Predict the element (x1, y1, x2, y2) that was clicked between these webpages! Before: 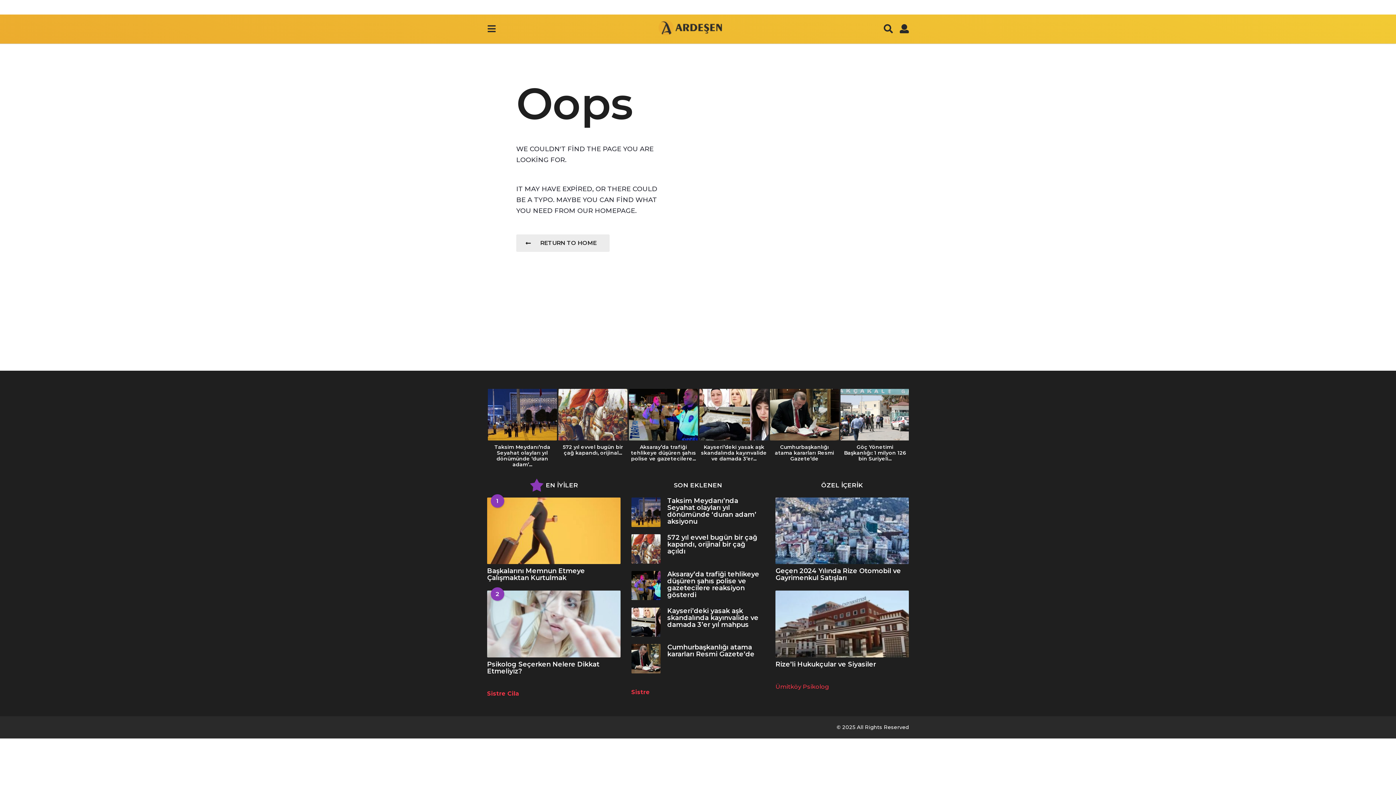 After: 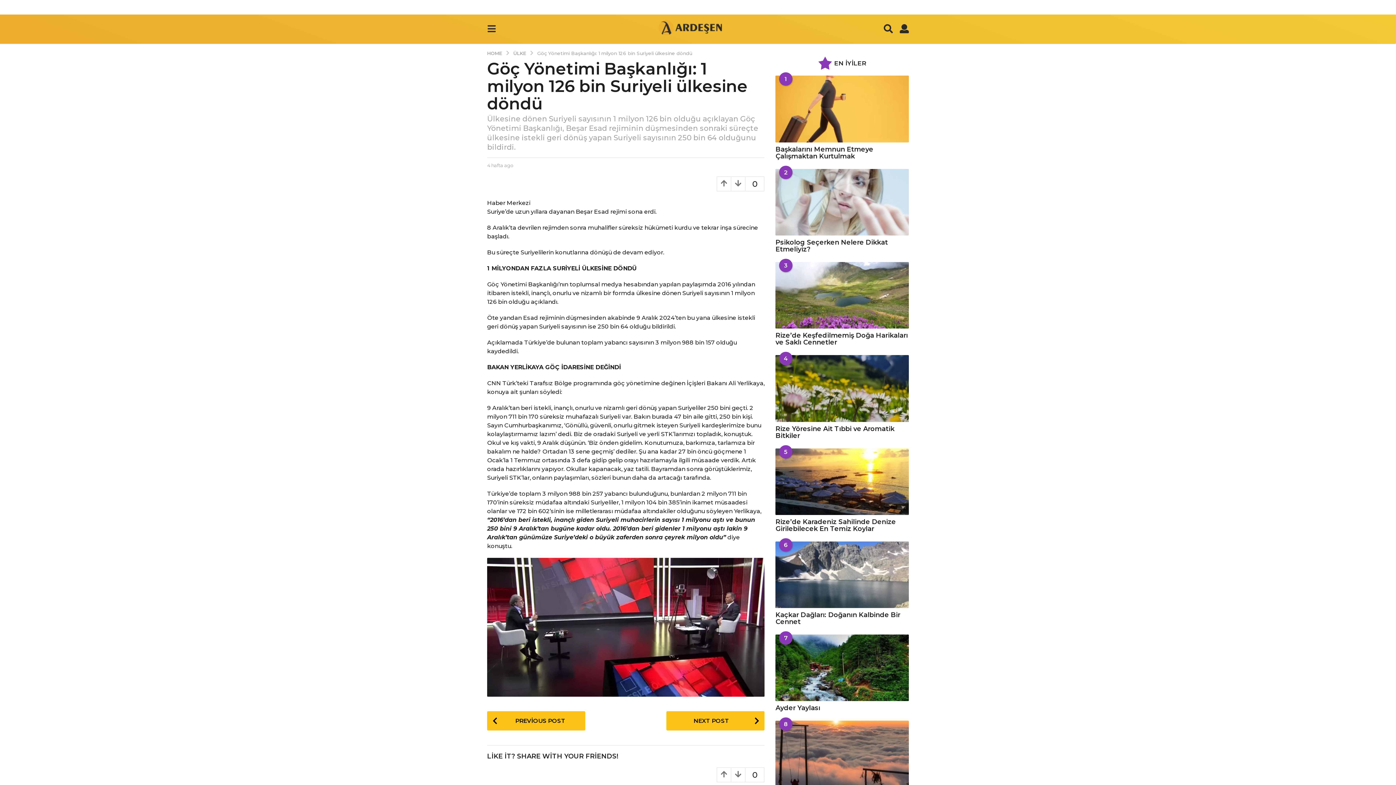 Action: label: Göç Yönetimi Başkanlığı: 1 milyon 126 bin Suriyeli... bbox: (844, 444, 906, 462)